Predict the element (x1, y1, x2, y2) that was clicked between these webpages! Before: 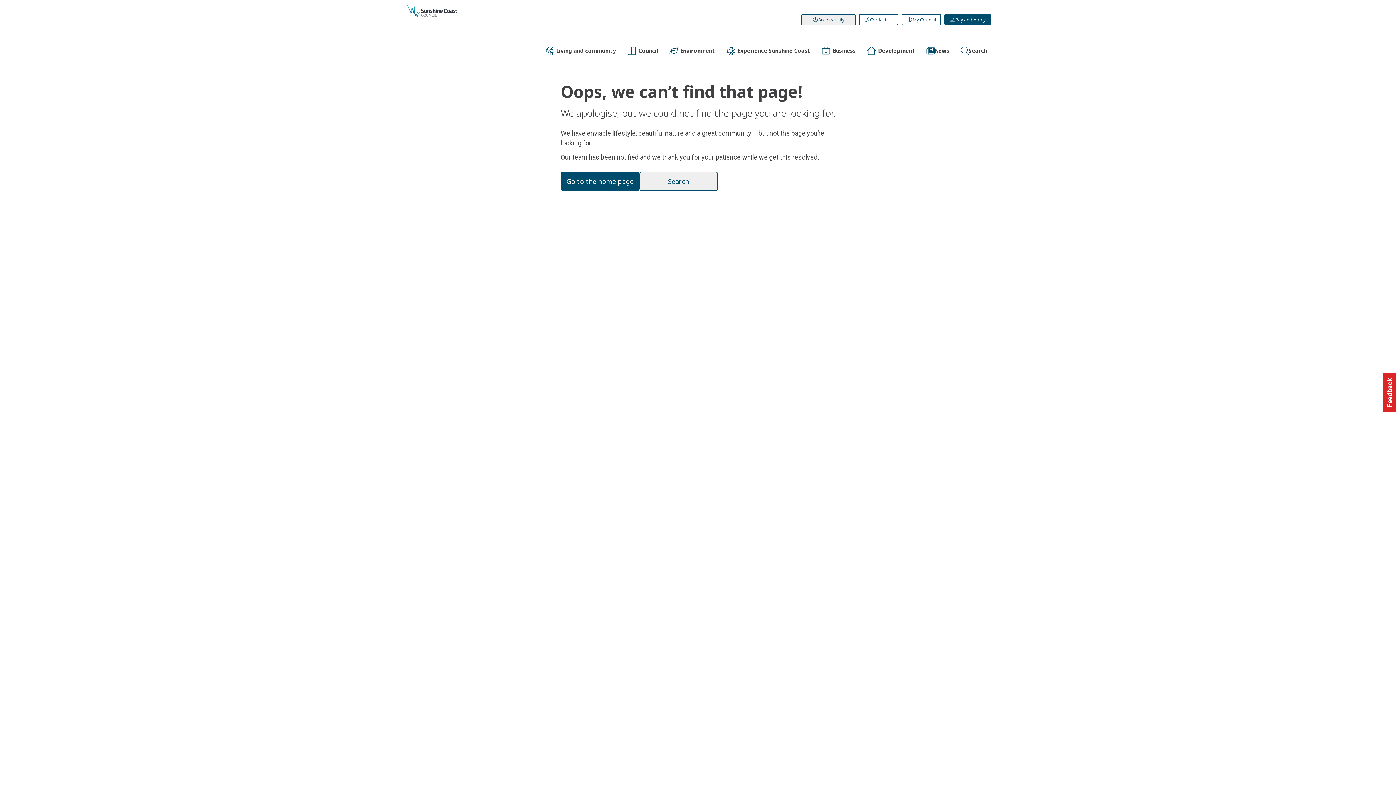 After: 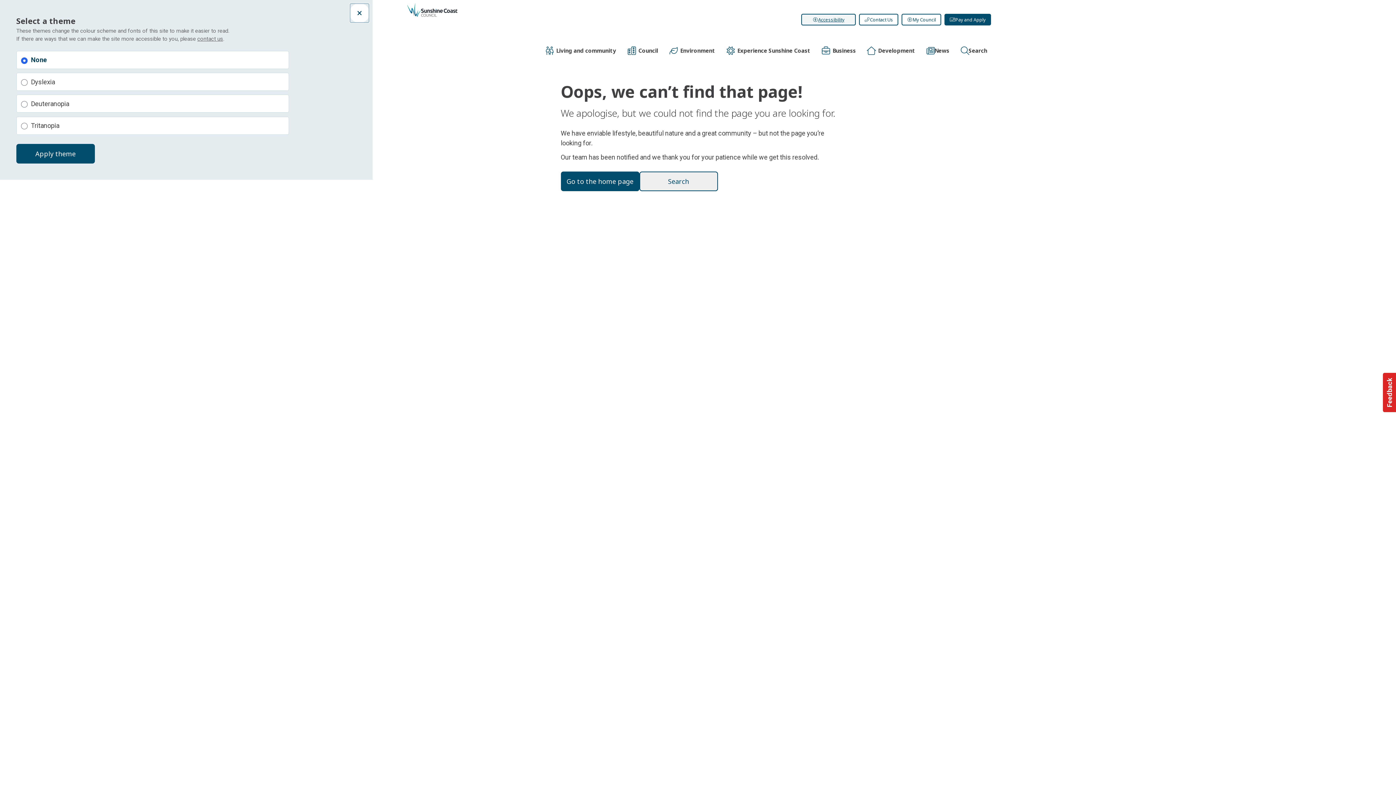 Action: label: Accessibility bbox: (801, 13, 855, 25)